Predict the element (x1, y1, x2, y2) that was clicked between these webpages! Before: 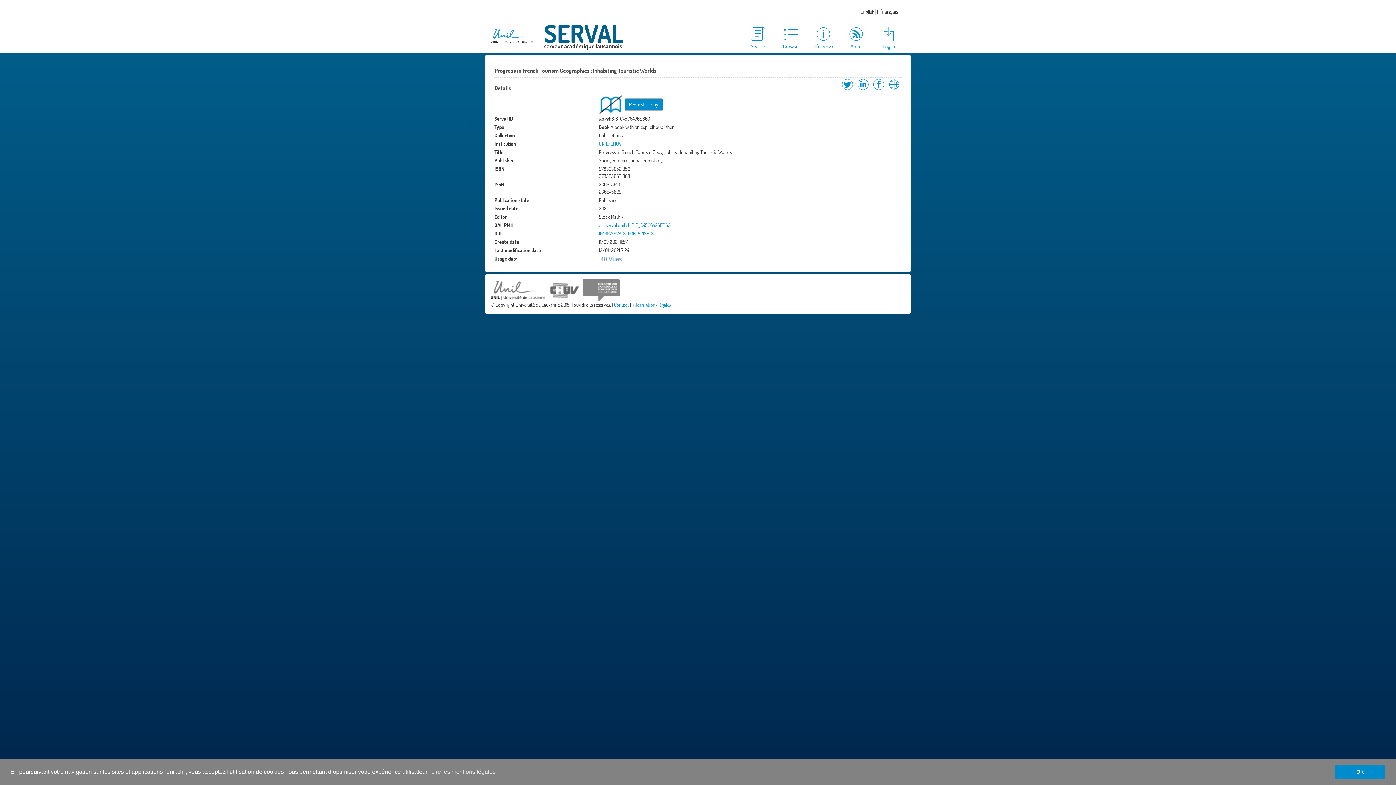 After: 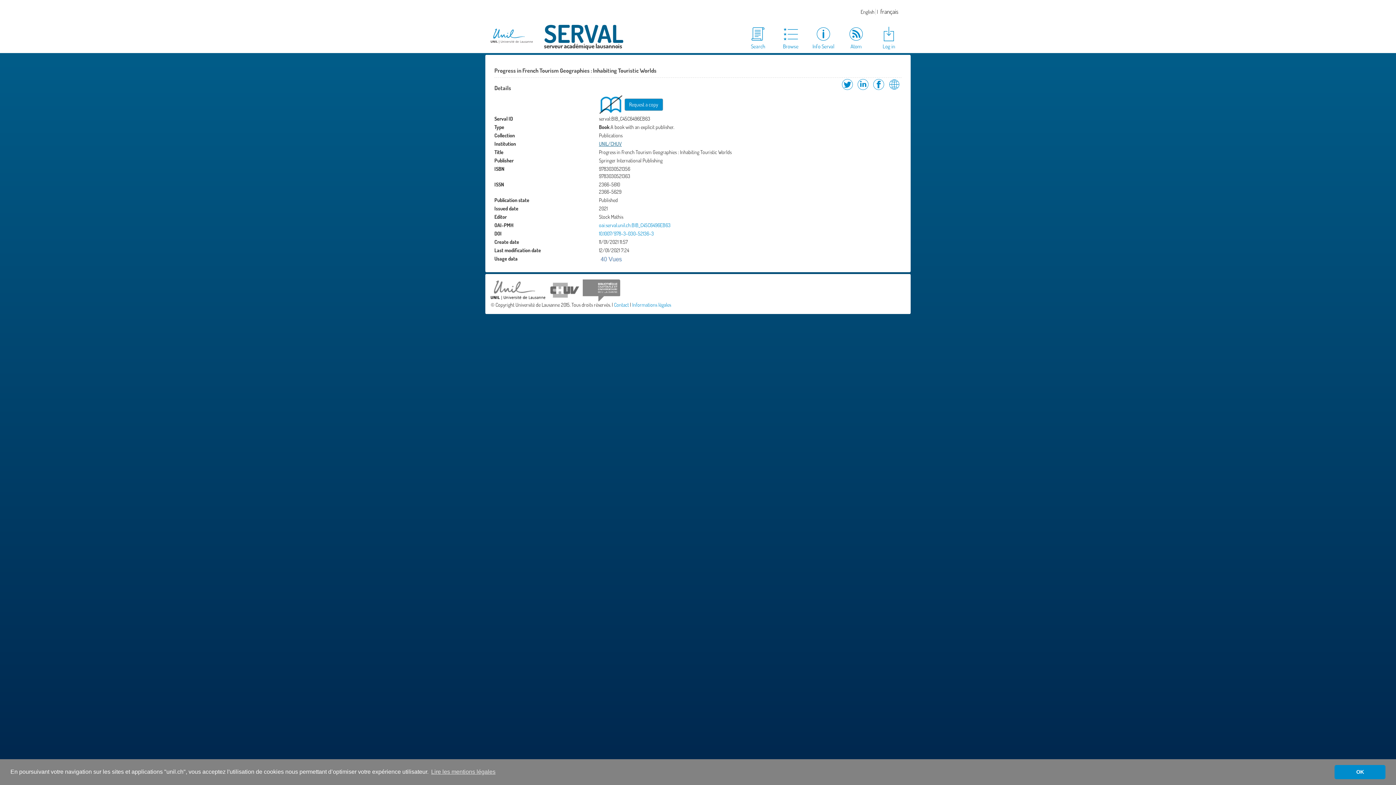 Action: label: UNIL/CHUV bbox: (599, 140, 622, 146)